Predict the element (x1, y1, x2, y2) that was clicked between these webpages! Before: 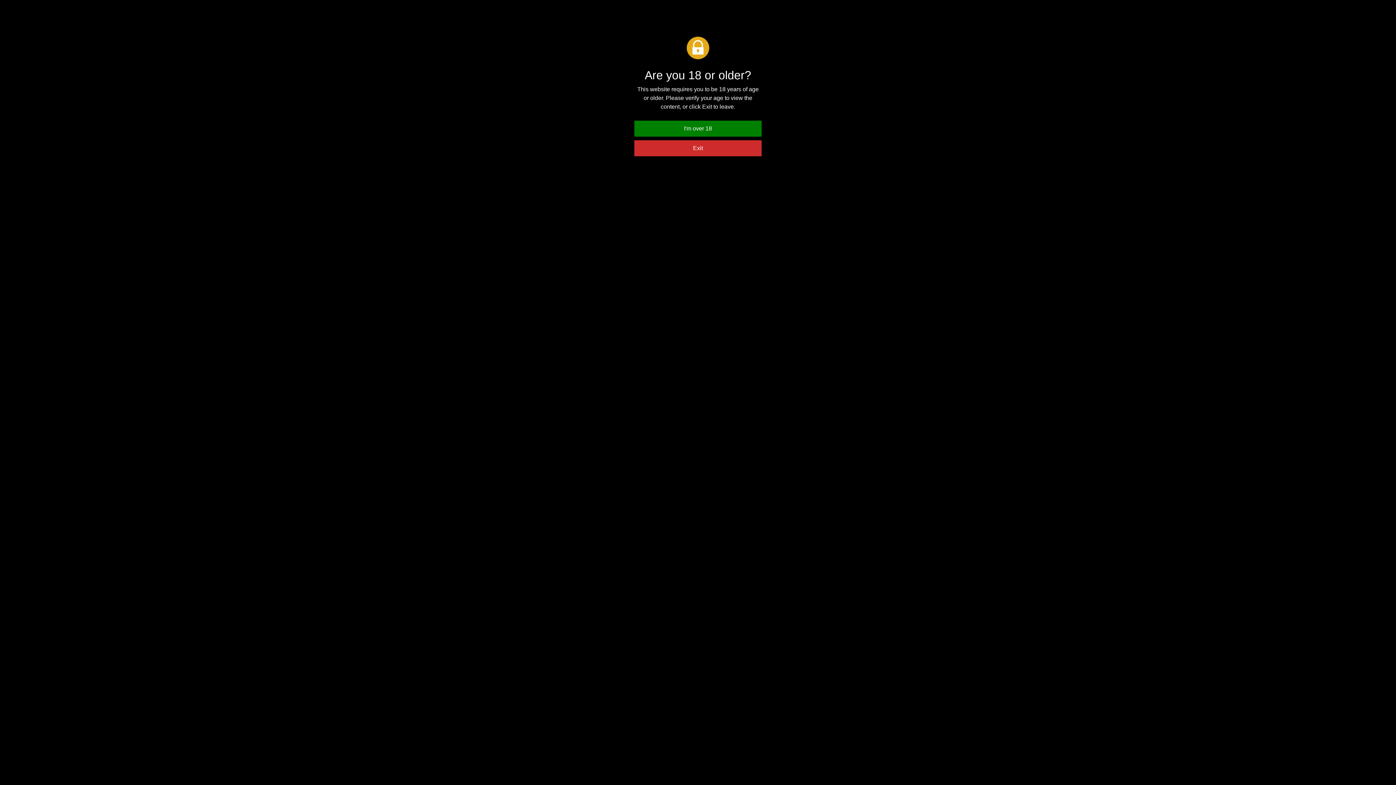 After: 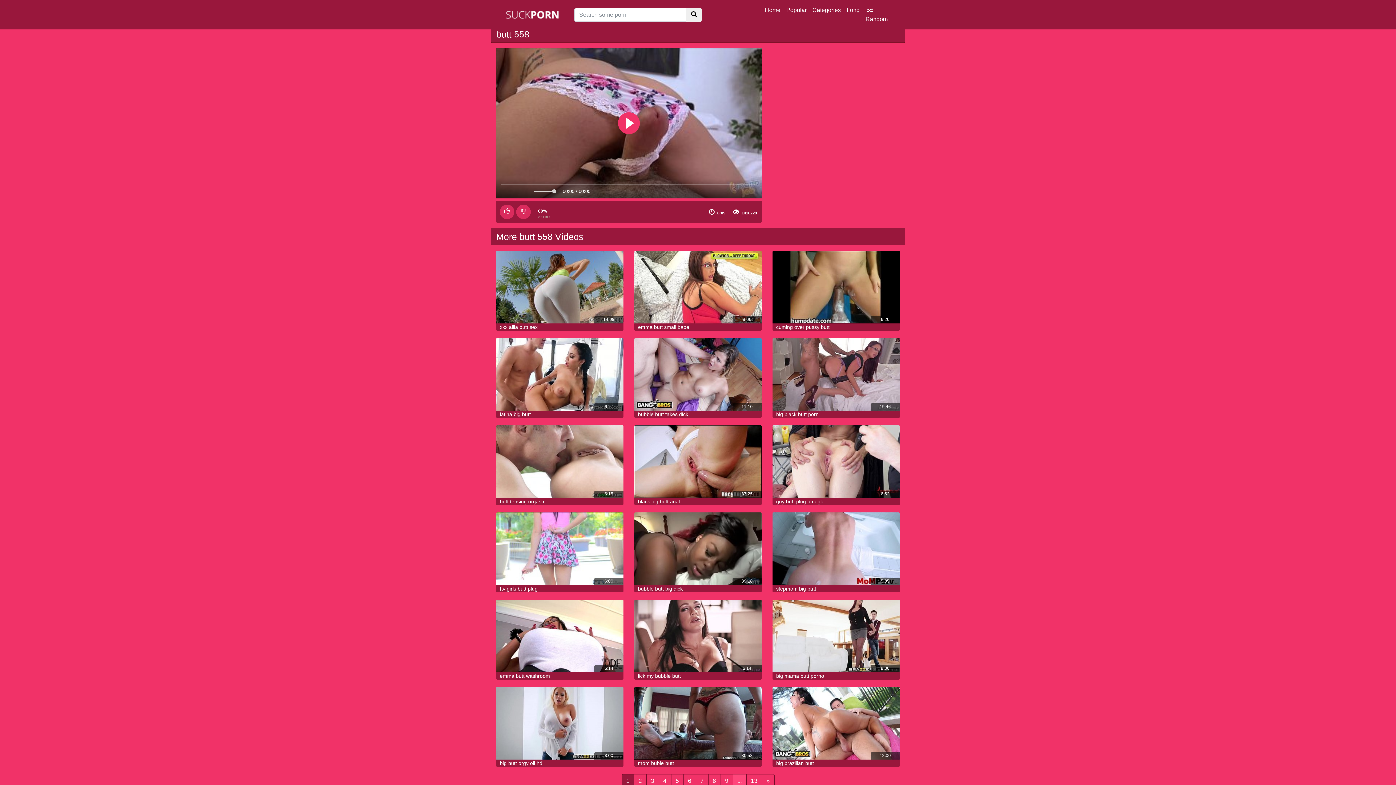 Action: label: I'm over 18 bbox: (634, 120, 761, 136)